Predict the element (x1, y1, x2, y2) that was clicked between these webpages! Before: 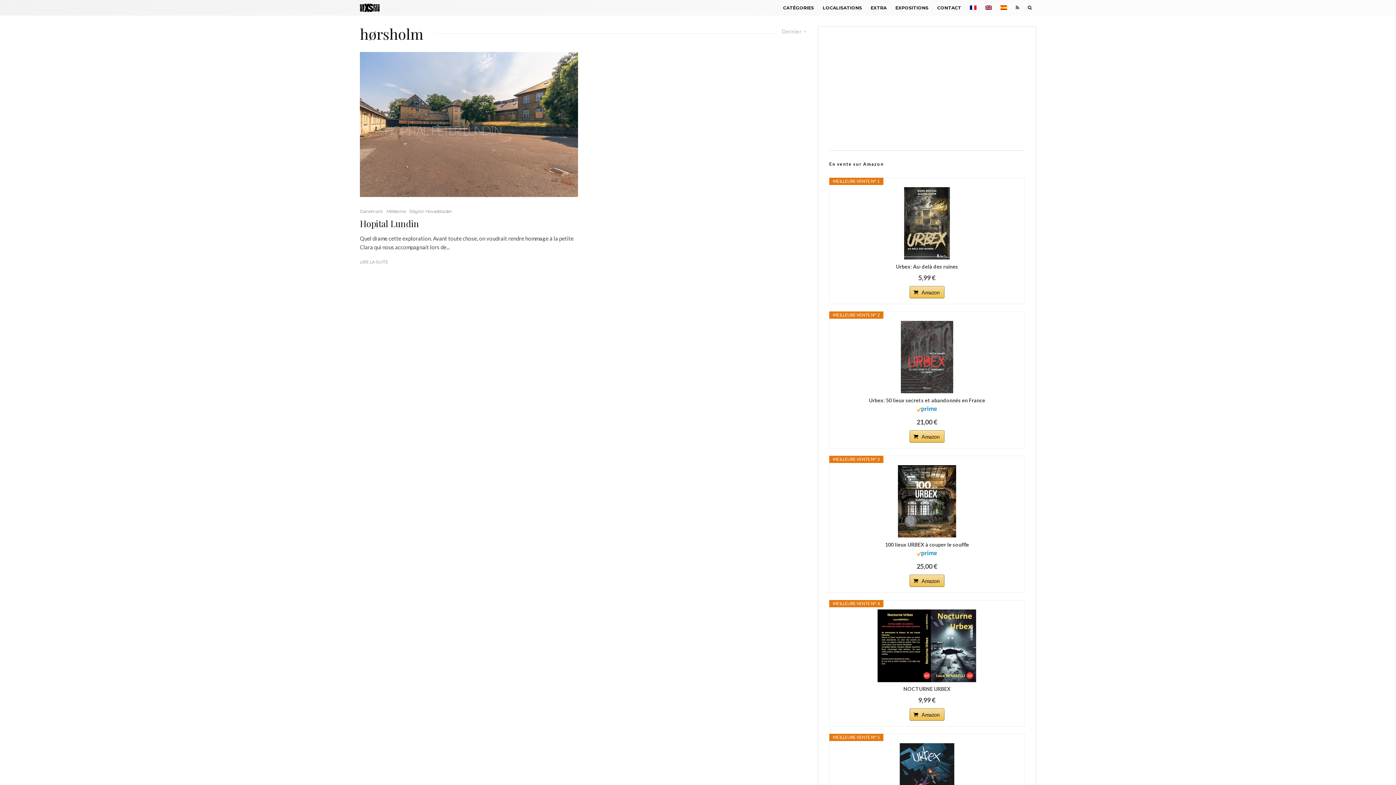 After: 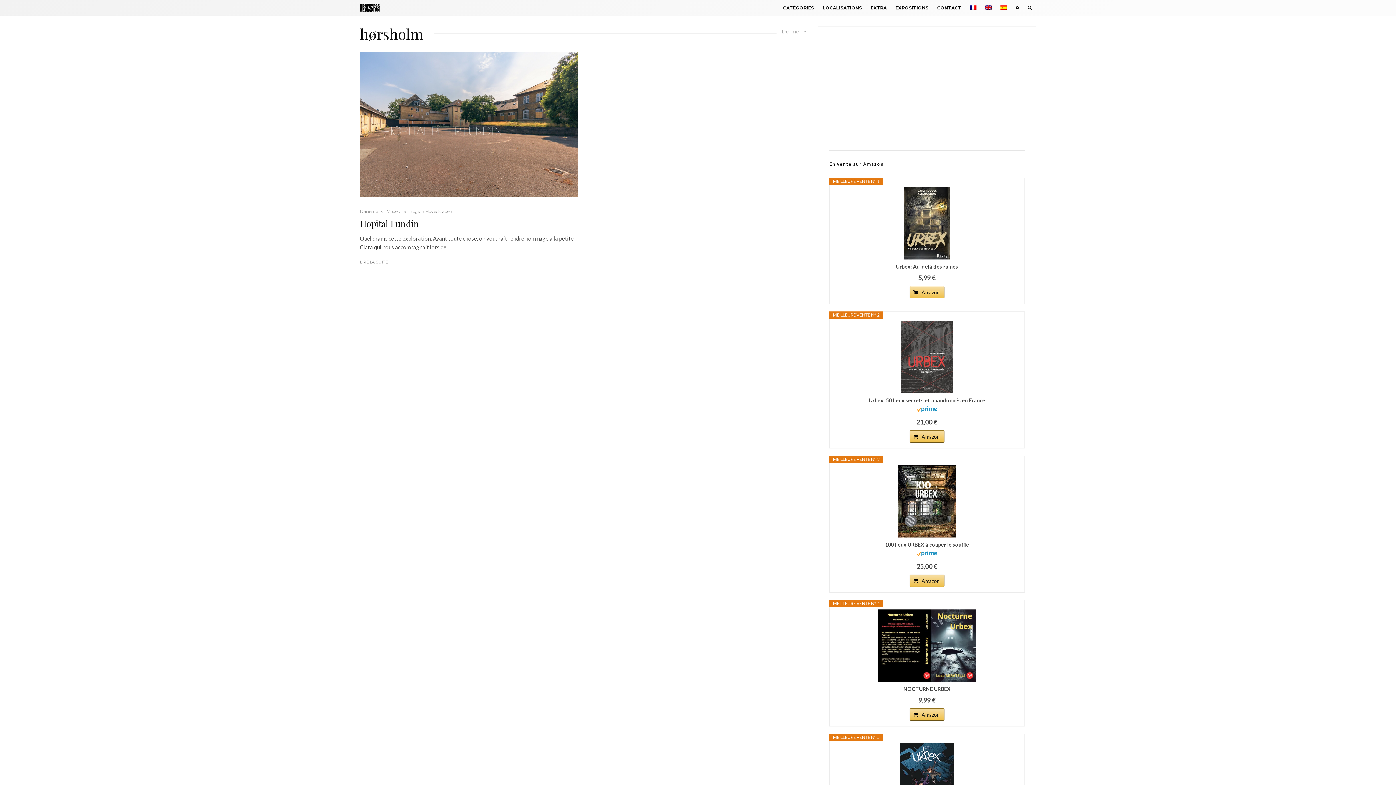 Action: bbox: (835, 541, 1019, 548) label: 100 lieux URBEX à couper le souffle